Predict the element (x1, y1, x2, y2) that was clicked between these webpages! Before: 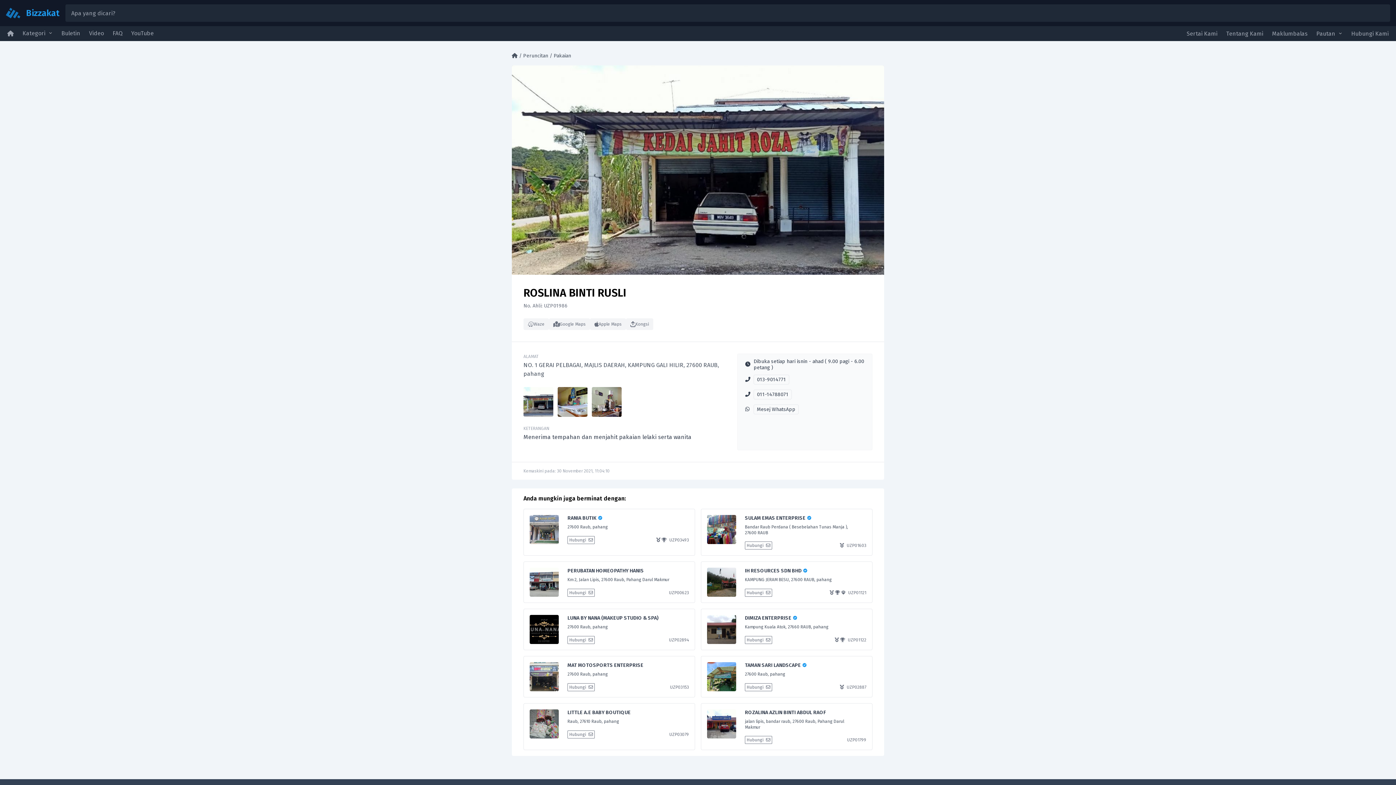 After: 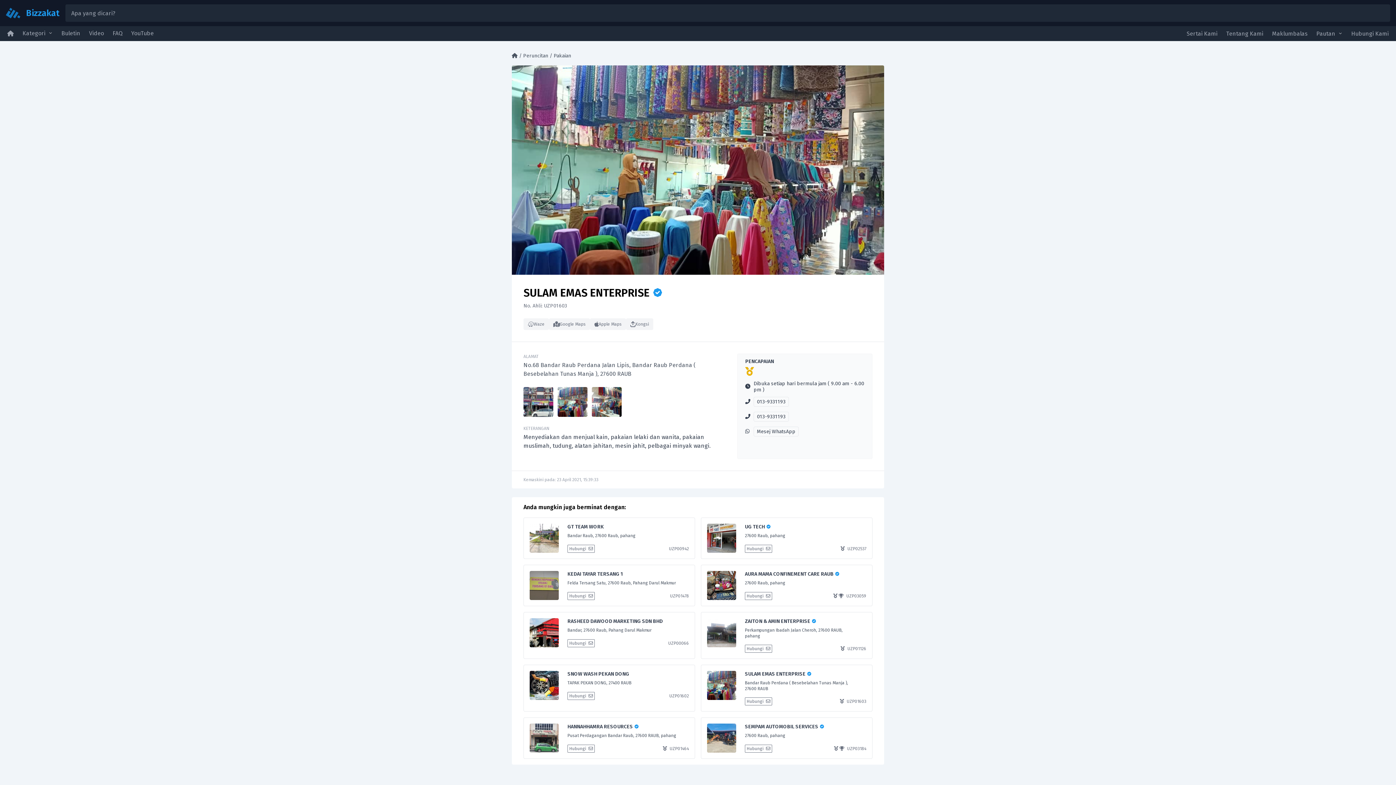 Action: bbox: (707, 515, 736, 544)